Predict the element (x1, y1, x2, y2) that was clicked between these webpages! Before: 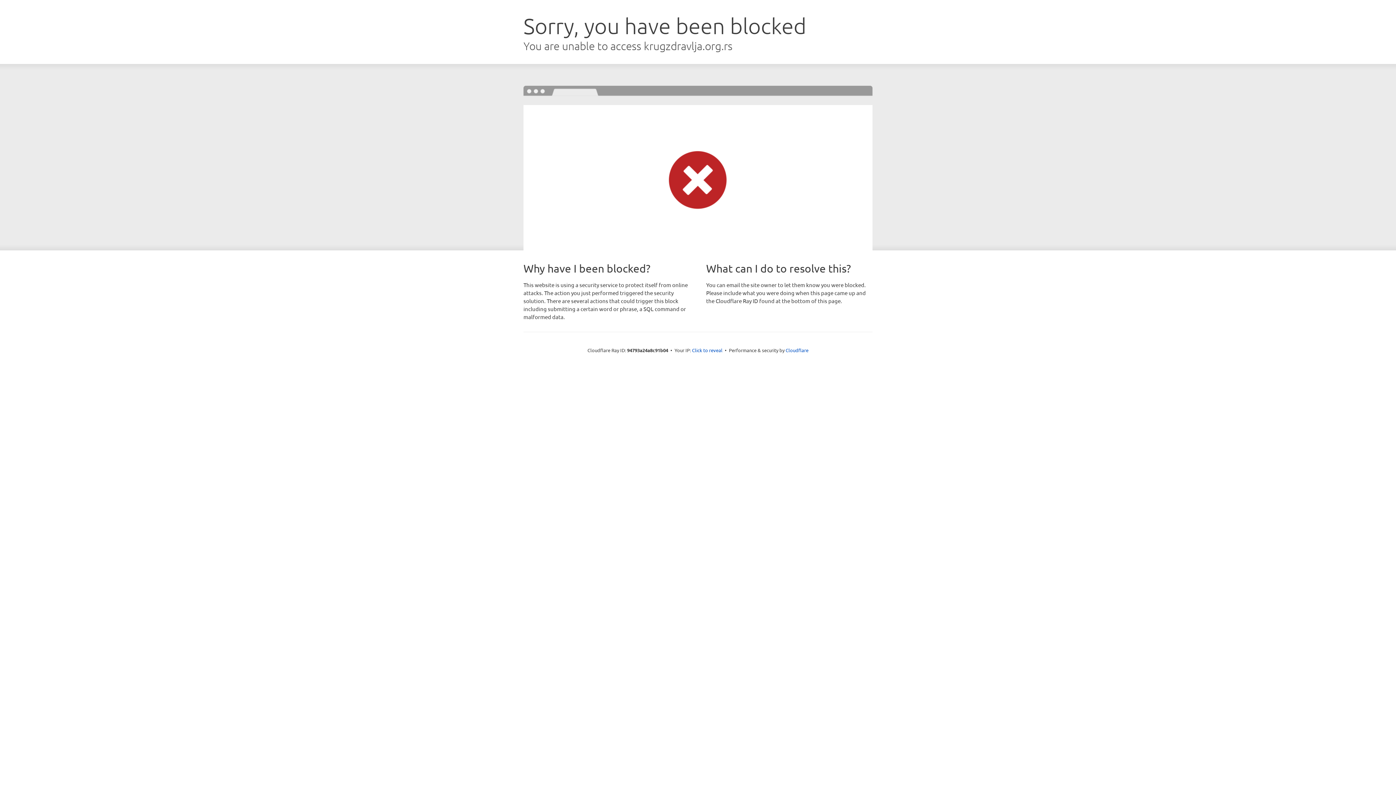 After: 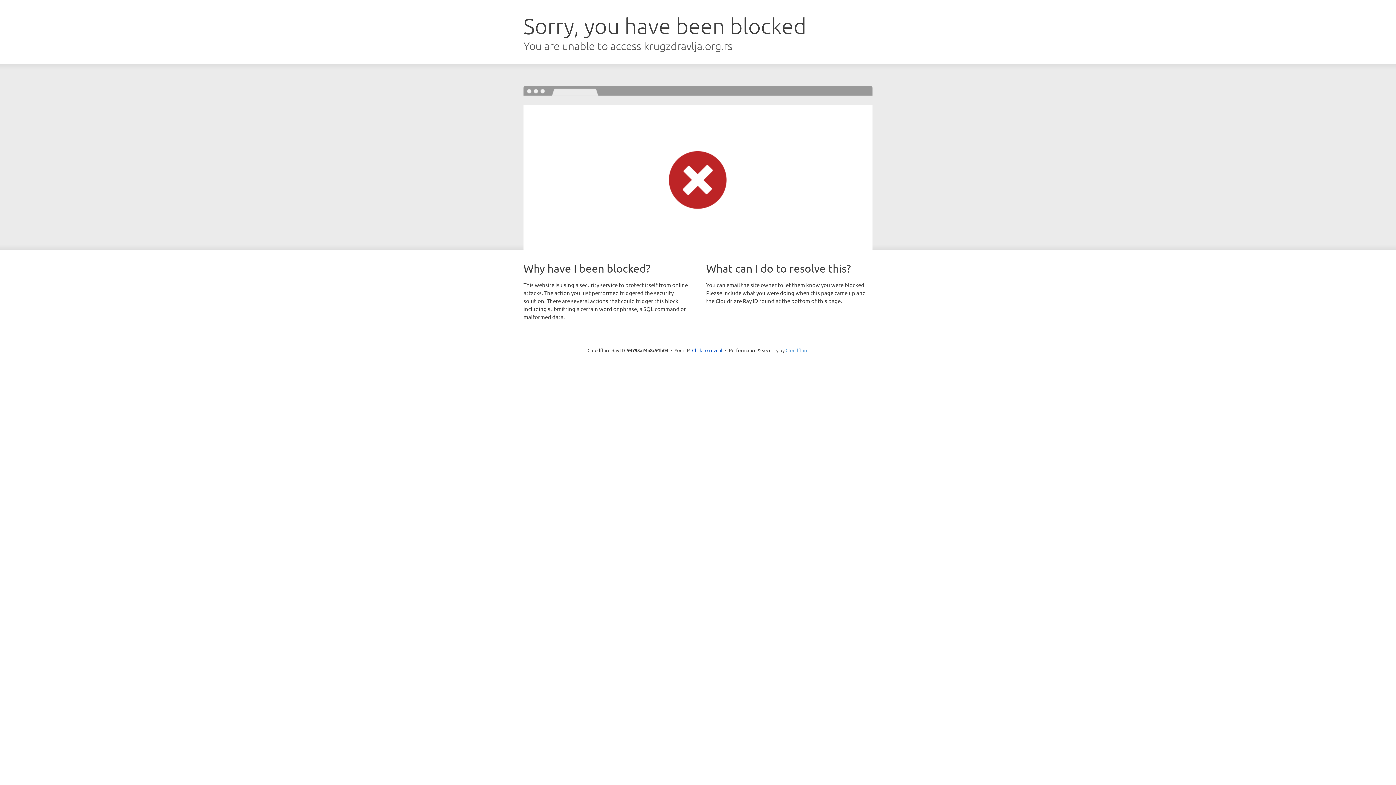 Action: bbox: (785, 347, 808, 353) label: Cloudflare